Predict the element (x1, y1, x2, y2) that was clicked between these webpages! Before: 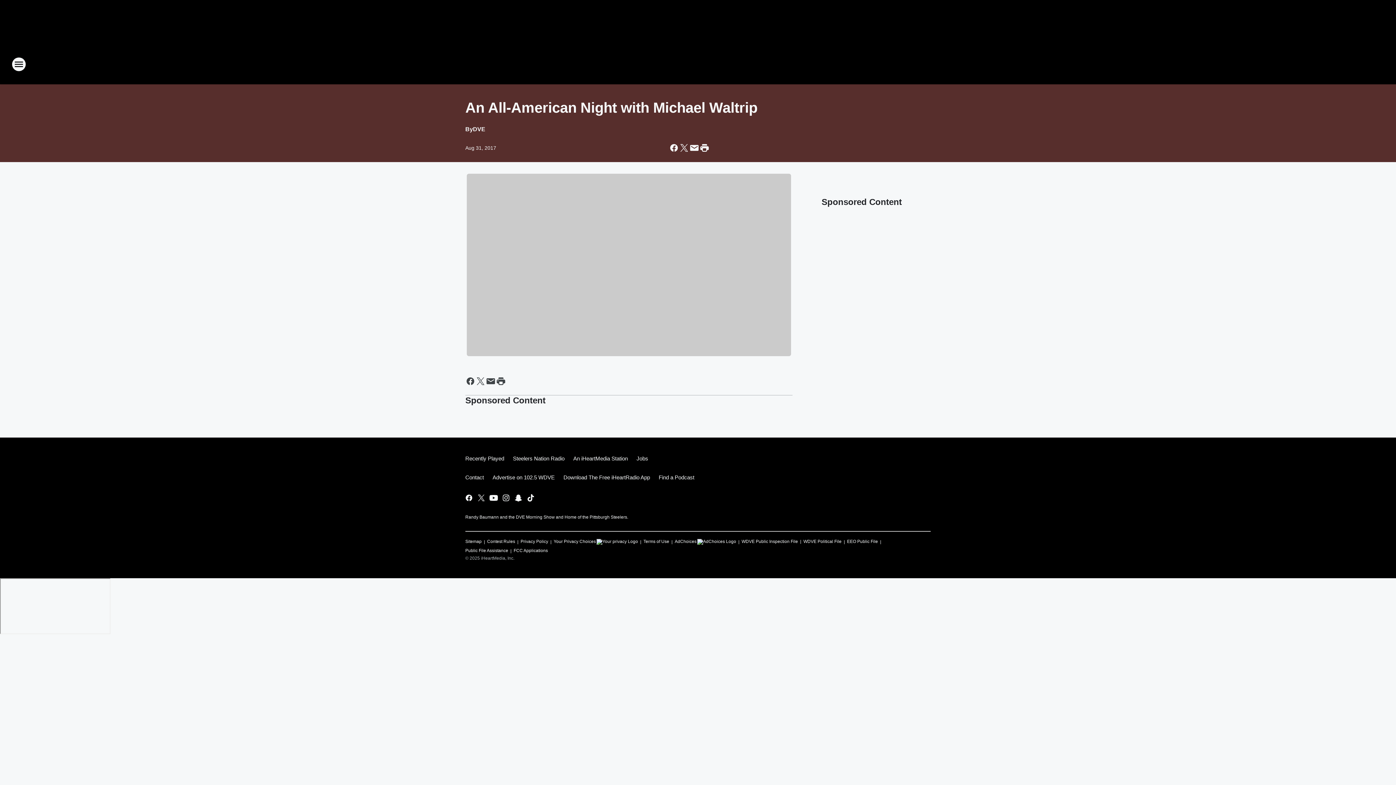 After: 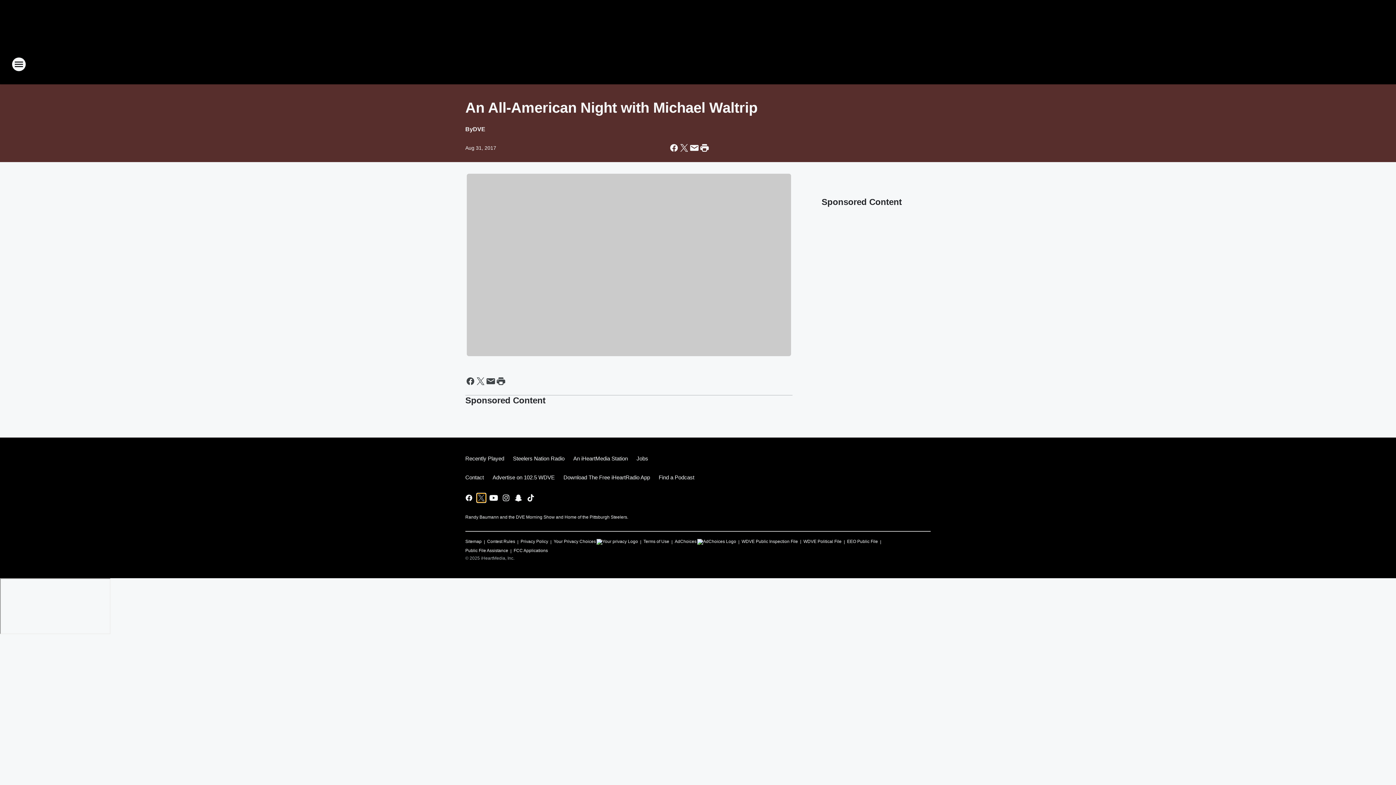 Action: bbox: (477, 493, 485, 502) label: Visit us on X